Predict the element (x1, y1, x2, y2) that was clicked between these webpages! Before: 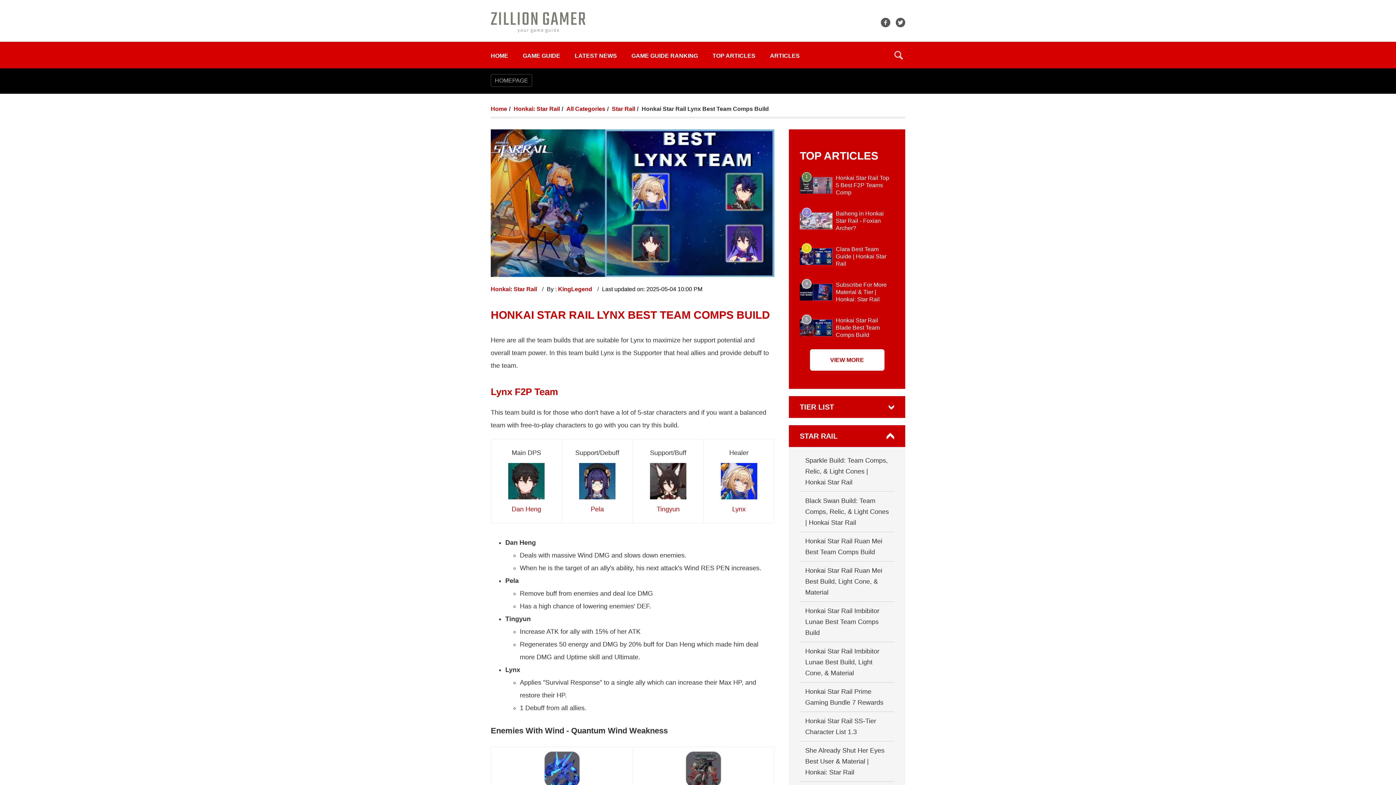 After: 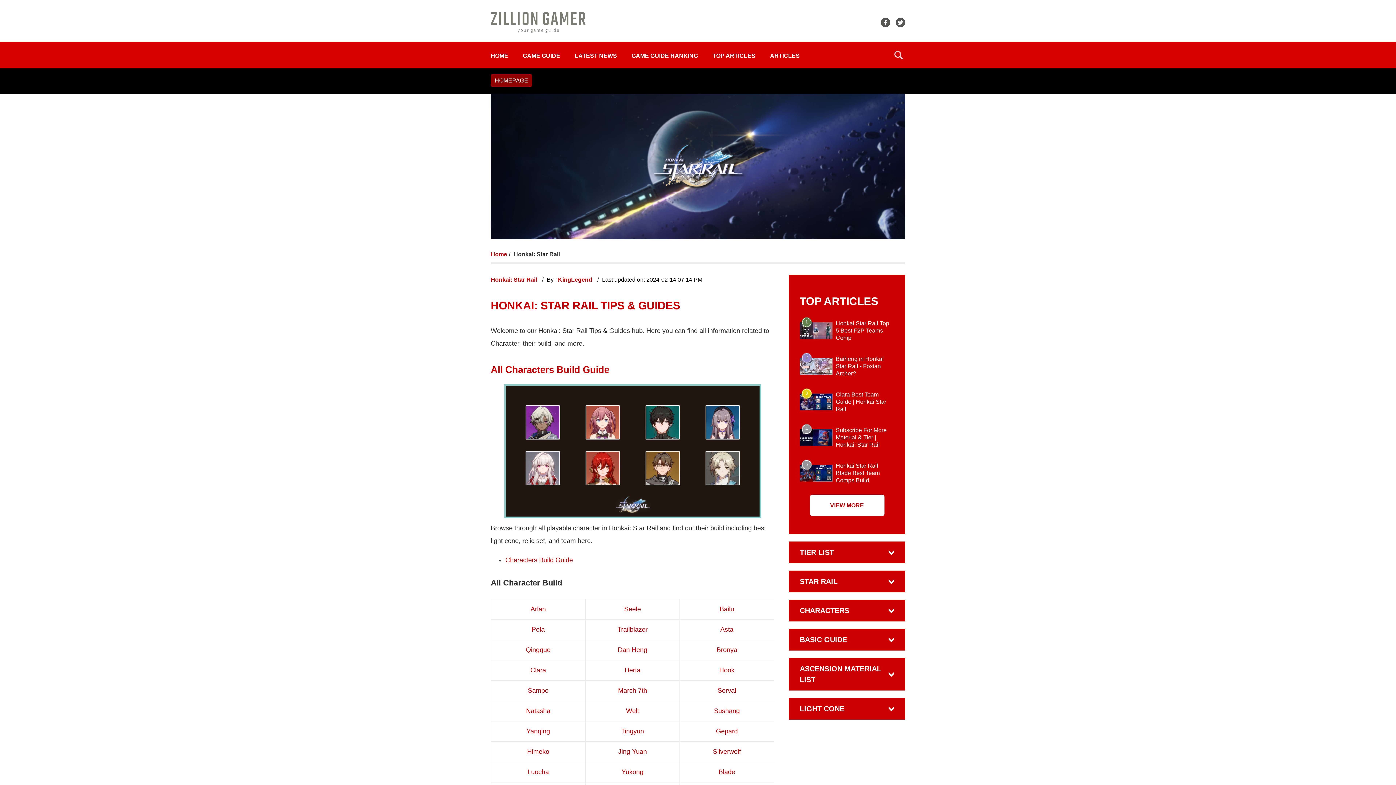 Action: label: HOMEPAGE bbox: (490, 68, 532, 93)